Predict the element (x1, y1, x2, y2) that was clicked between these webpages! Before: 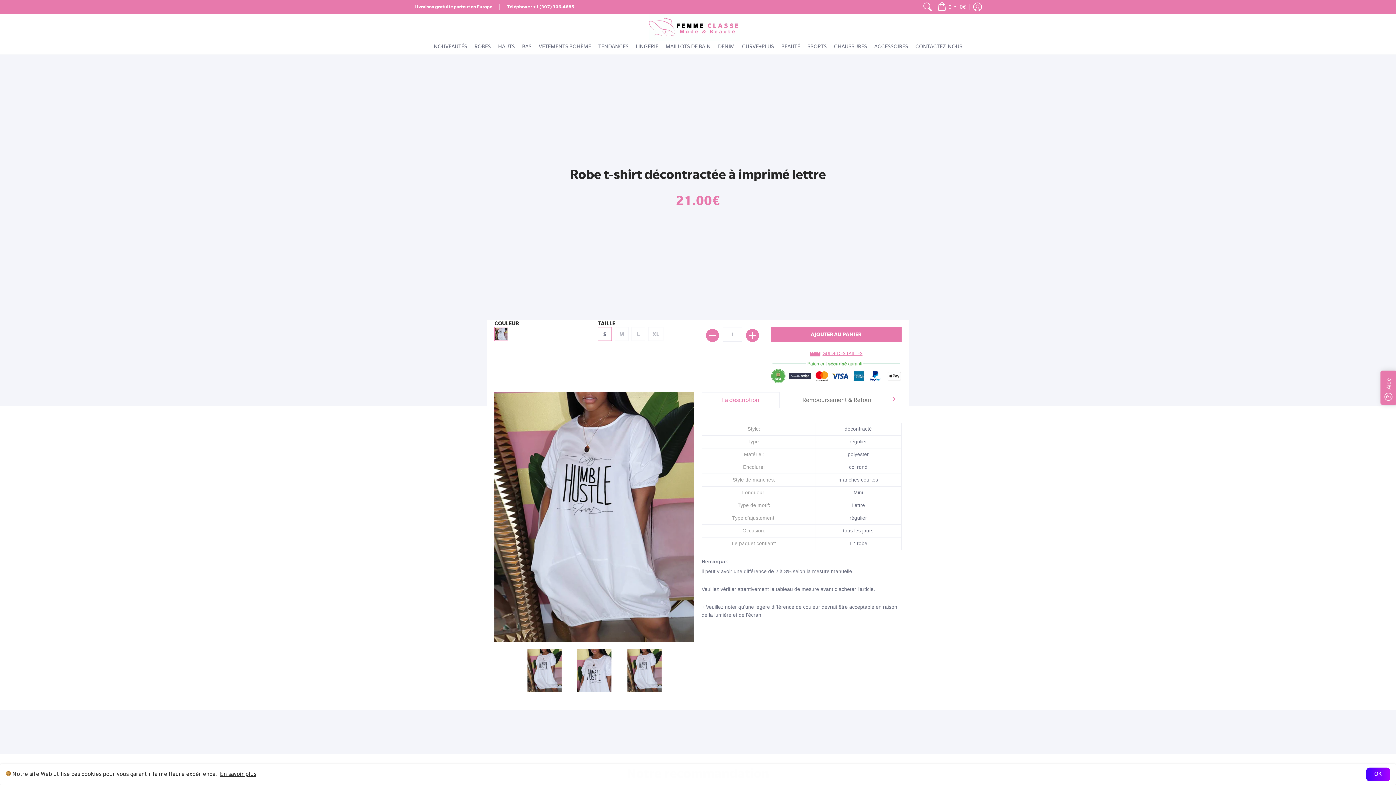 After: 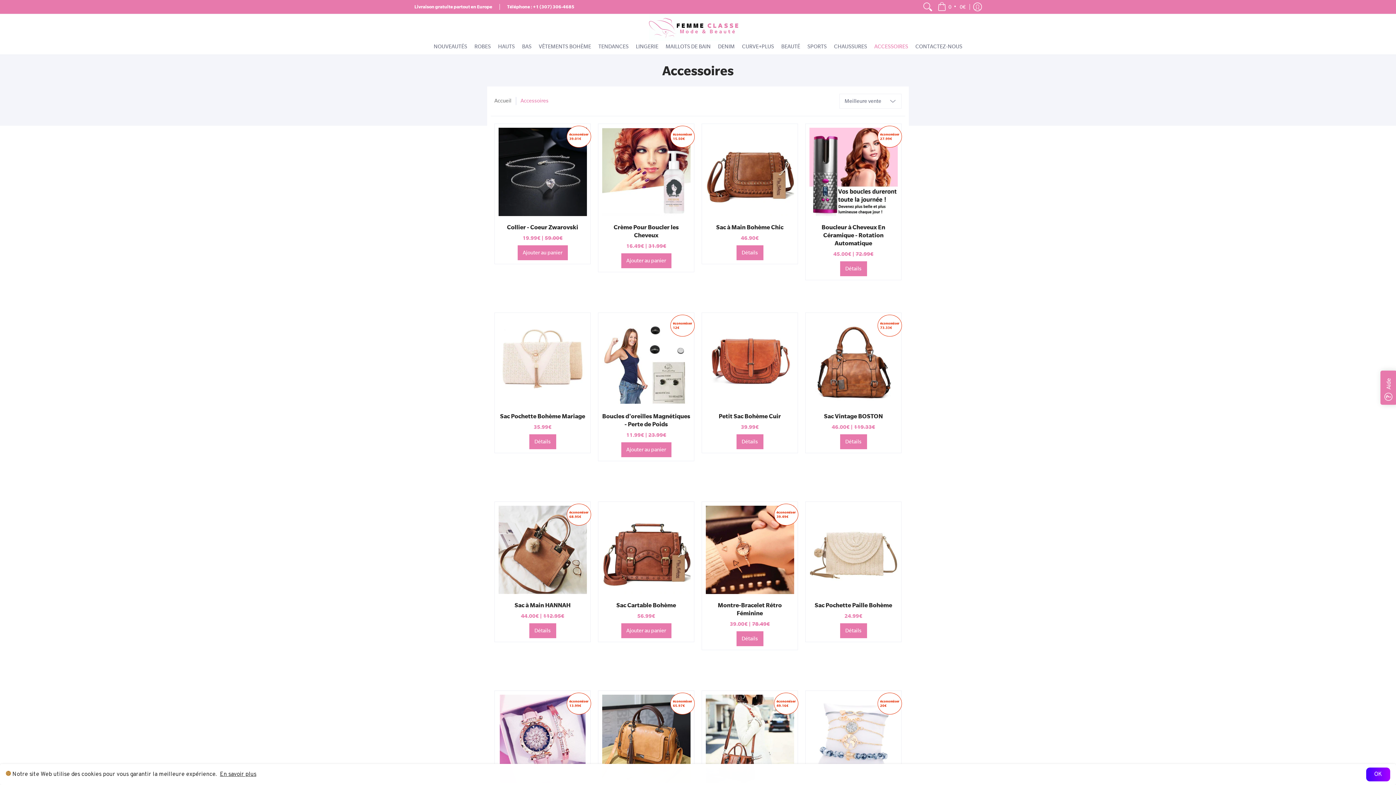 Action: label: ACCESSOIRES bbox: (870, 42, 912, 50)